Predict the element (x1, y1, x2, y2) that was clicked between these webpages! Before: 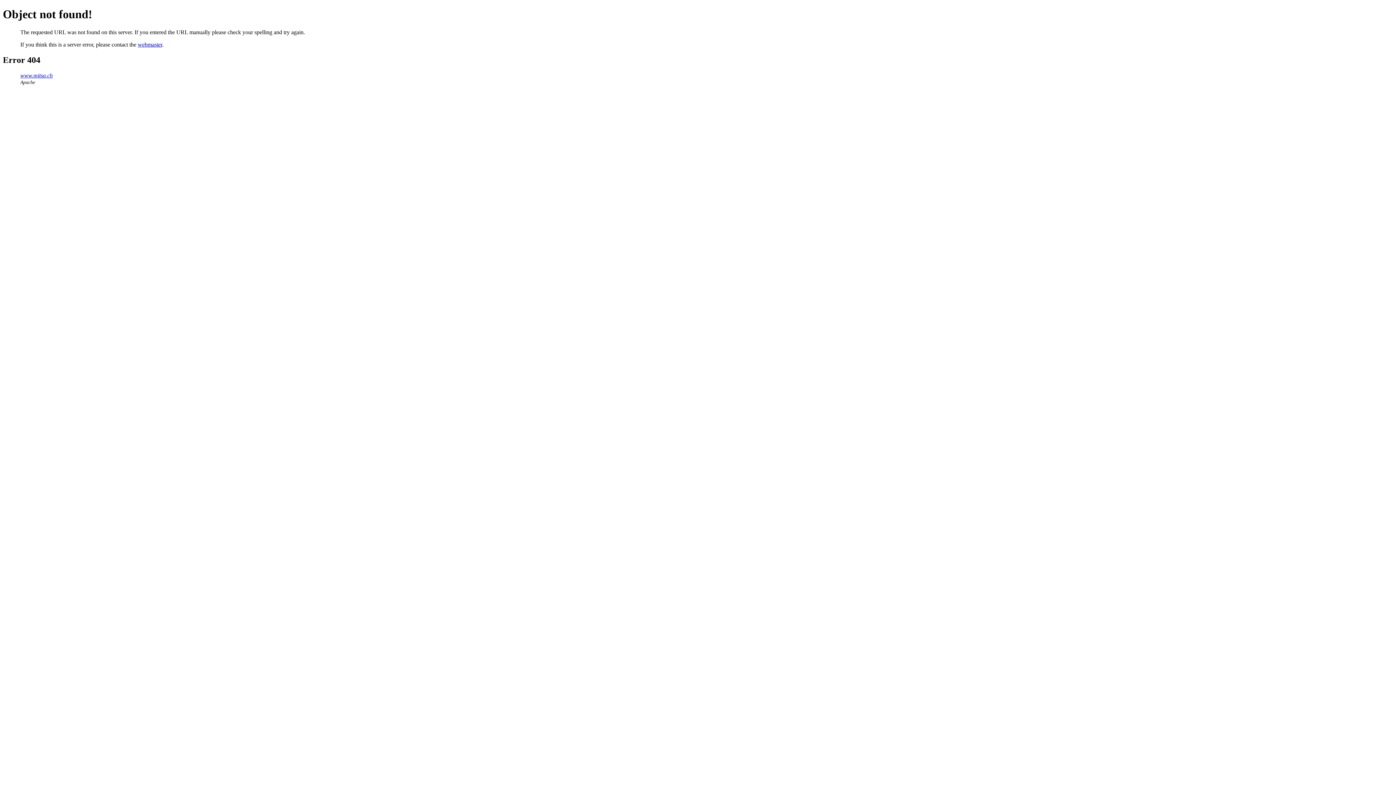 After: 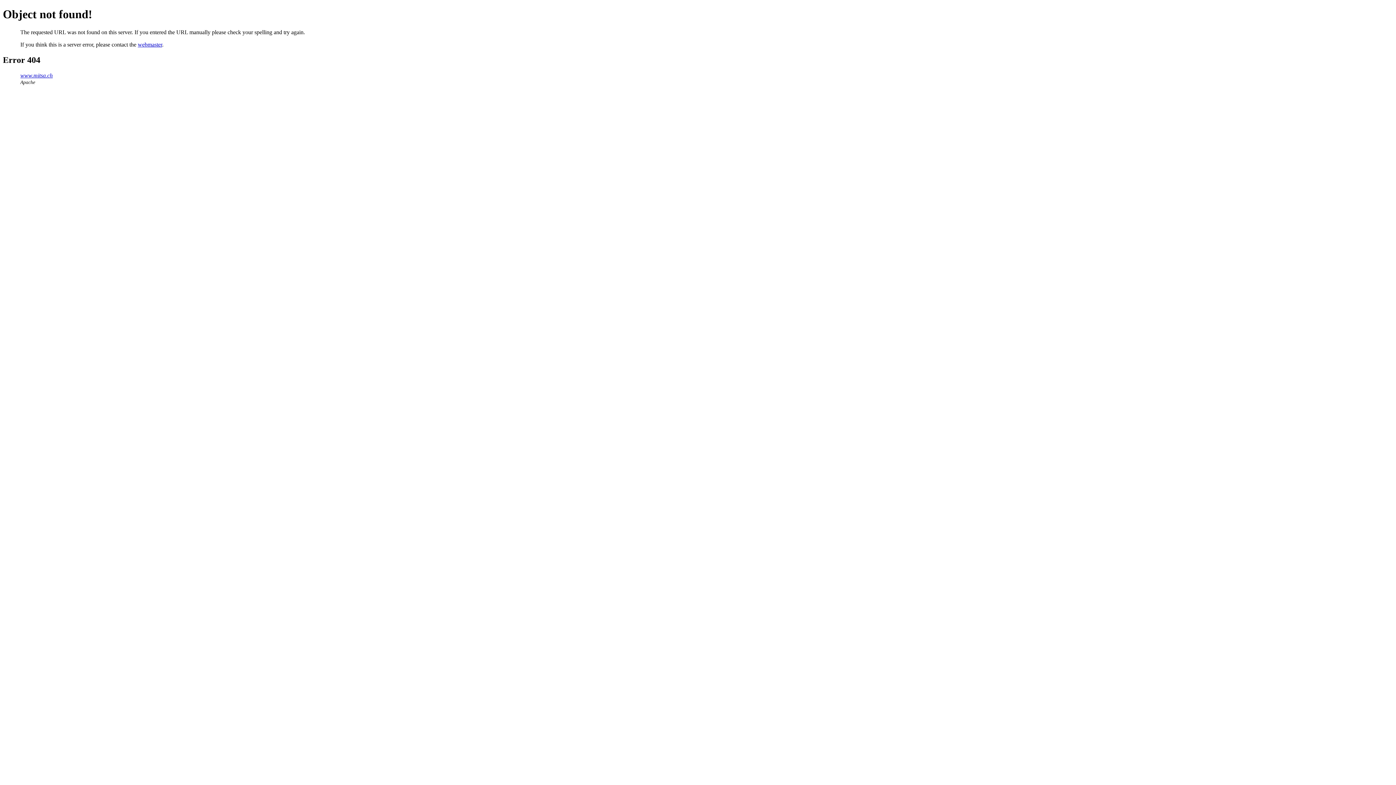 Action: bbox: (137, 41, 162, 47) label: webmaster